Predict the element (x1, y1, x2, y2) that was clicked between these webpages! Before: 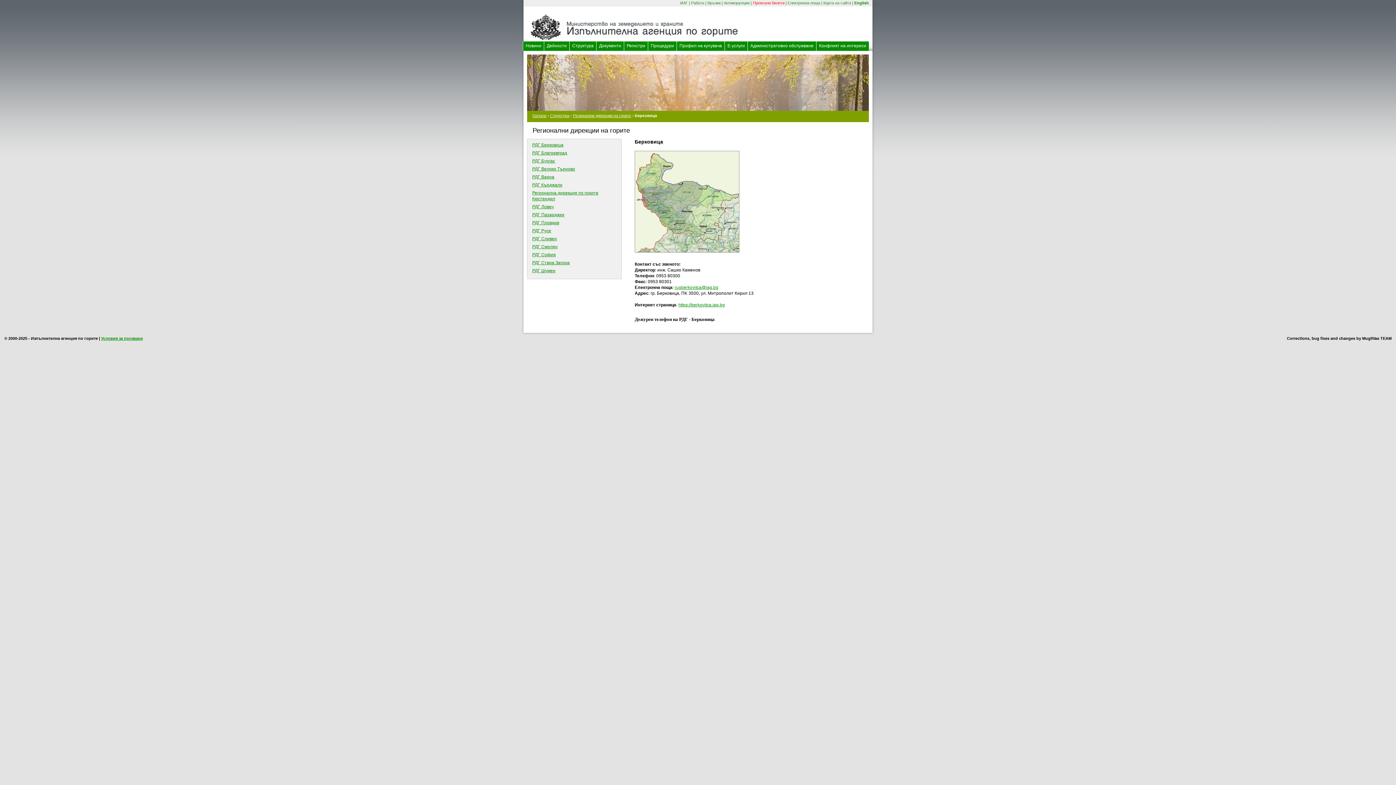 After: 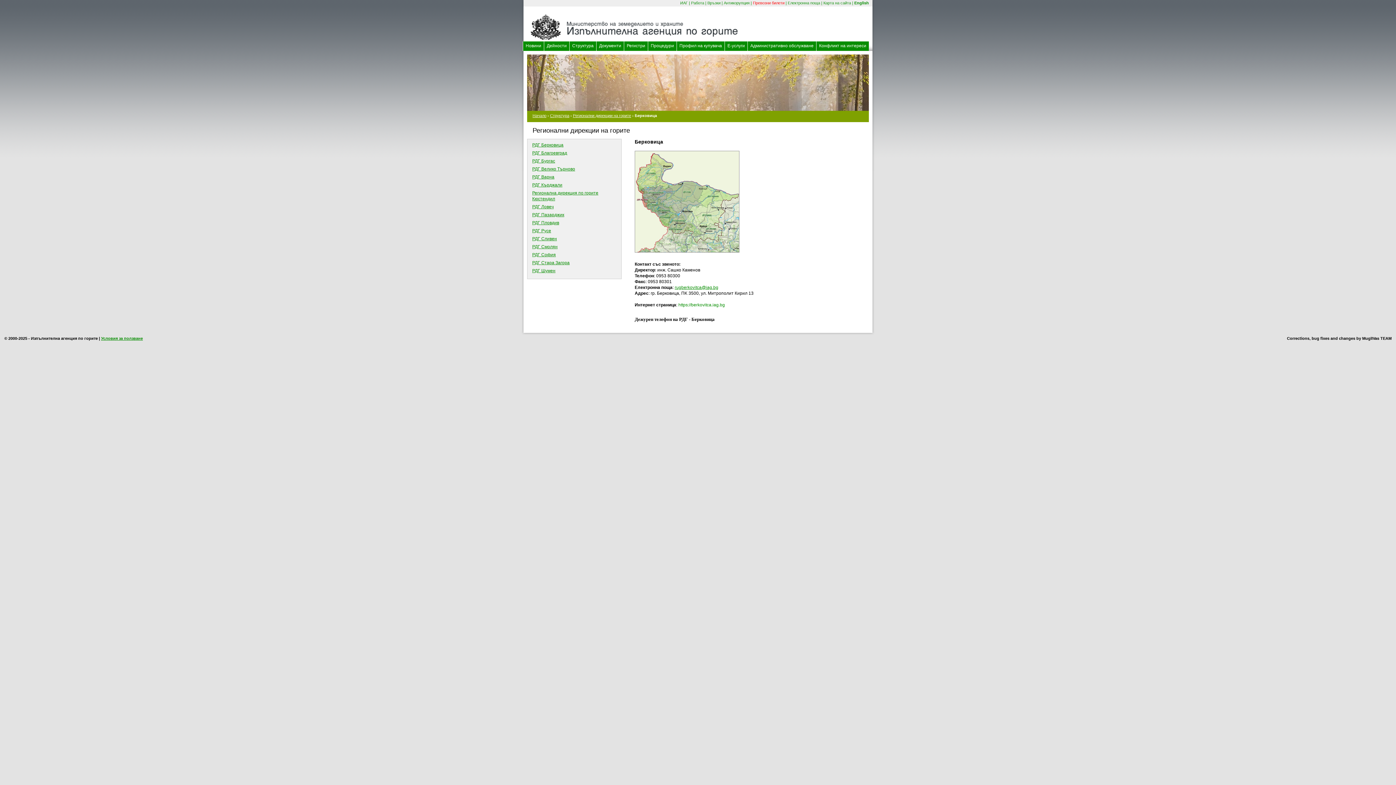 Action: label: https://berkovitca.iag.bg bbox: (678, 302, 725, 307)